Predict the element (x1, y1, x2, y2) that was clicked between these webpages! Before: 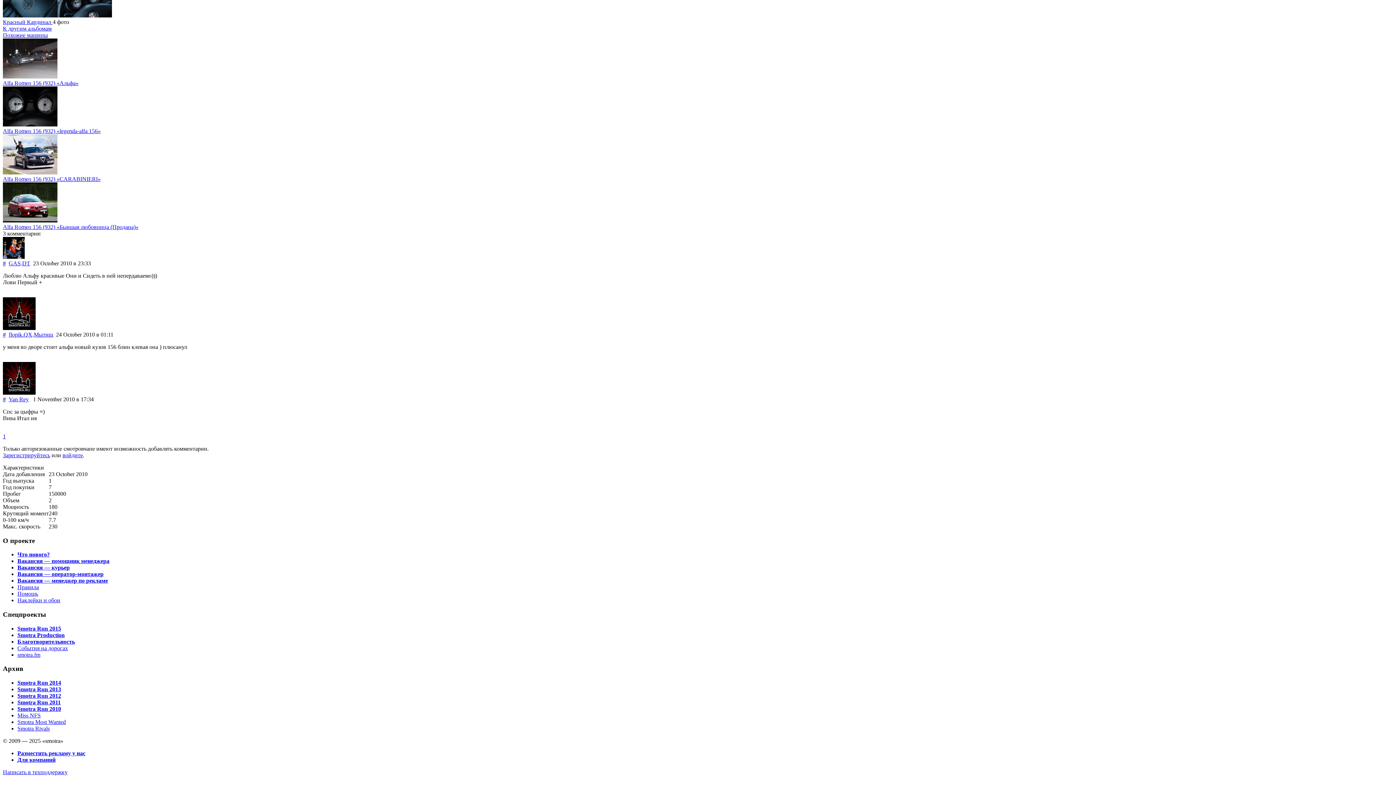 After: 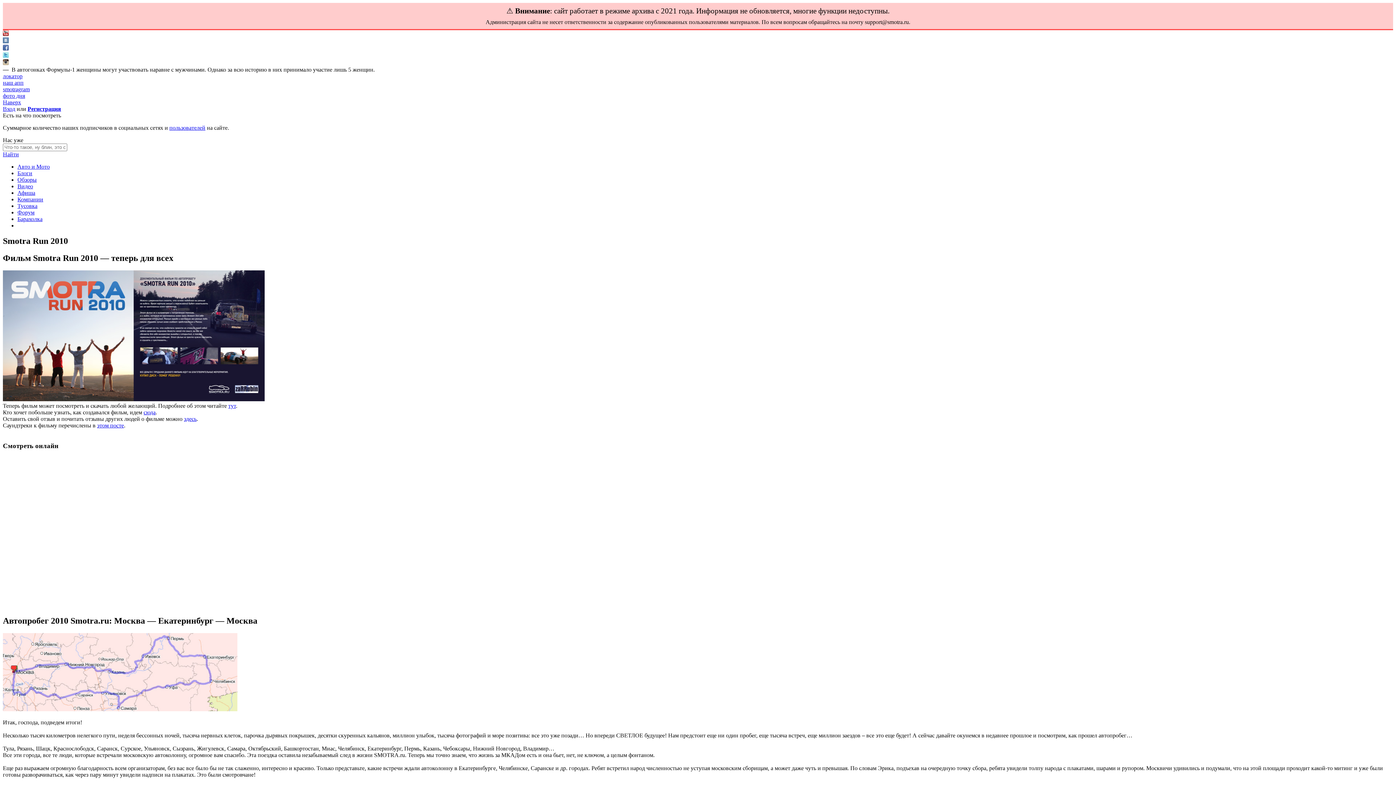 Action: bbox: (17, 706, 61, 712) label: Smotra Run 2010